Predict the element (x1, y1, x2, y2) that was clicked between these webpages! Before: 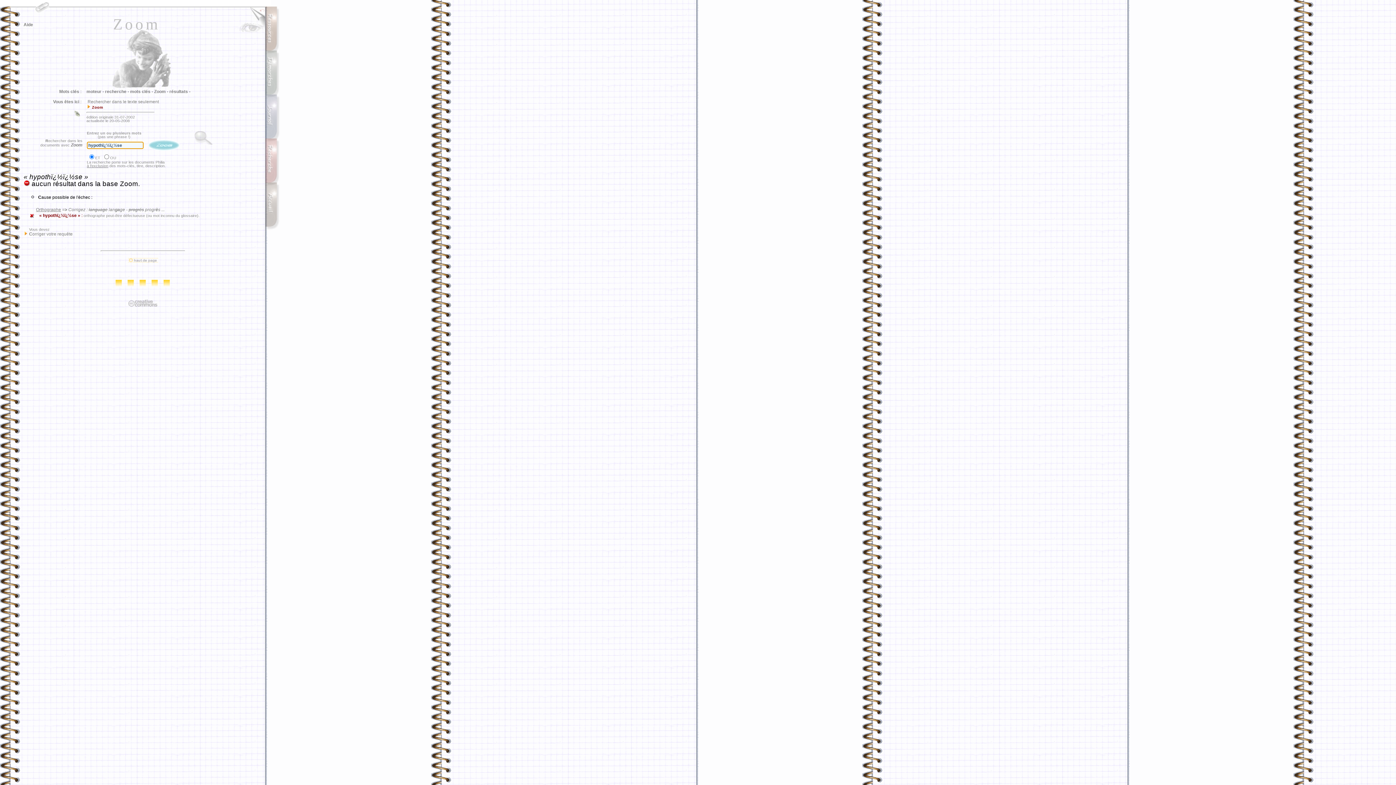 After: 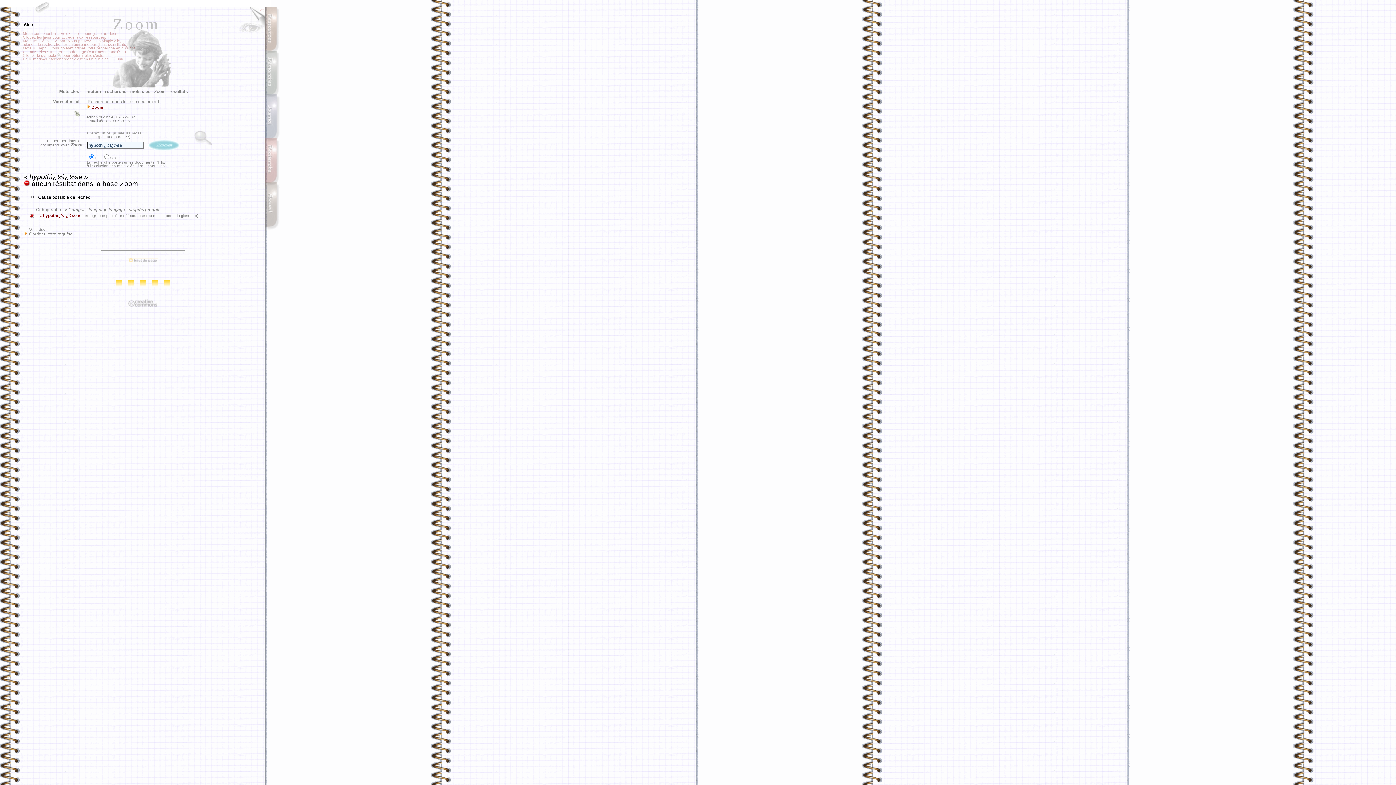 Action: bbox: (23, 22, 33, 27) label: Aide